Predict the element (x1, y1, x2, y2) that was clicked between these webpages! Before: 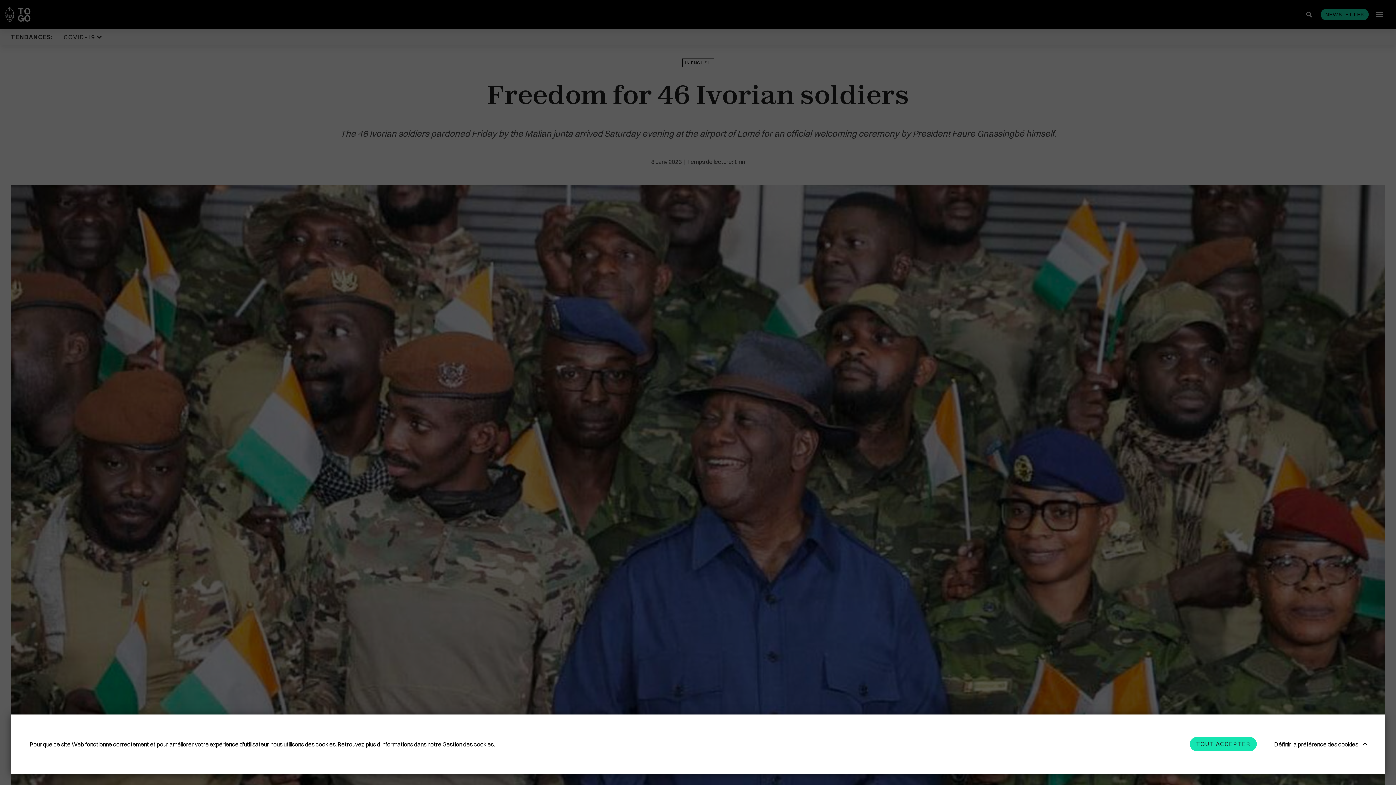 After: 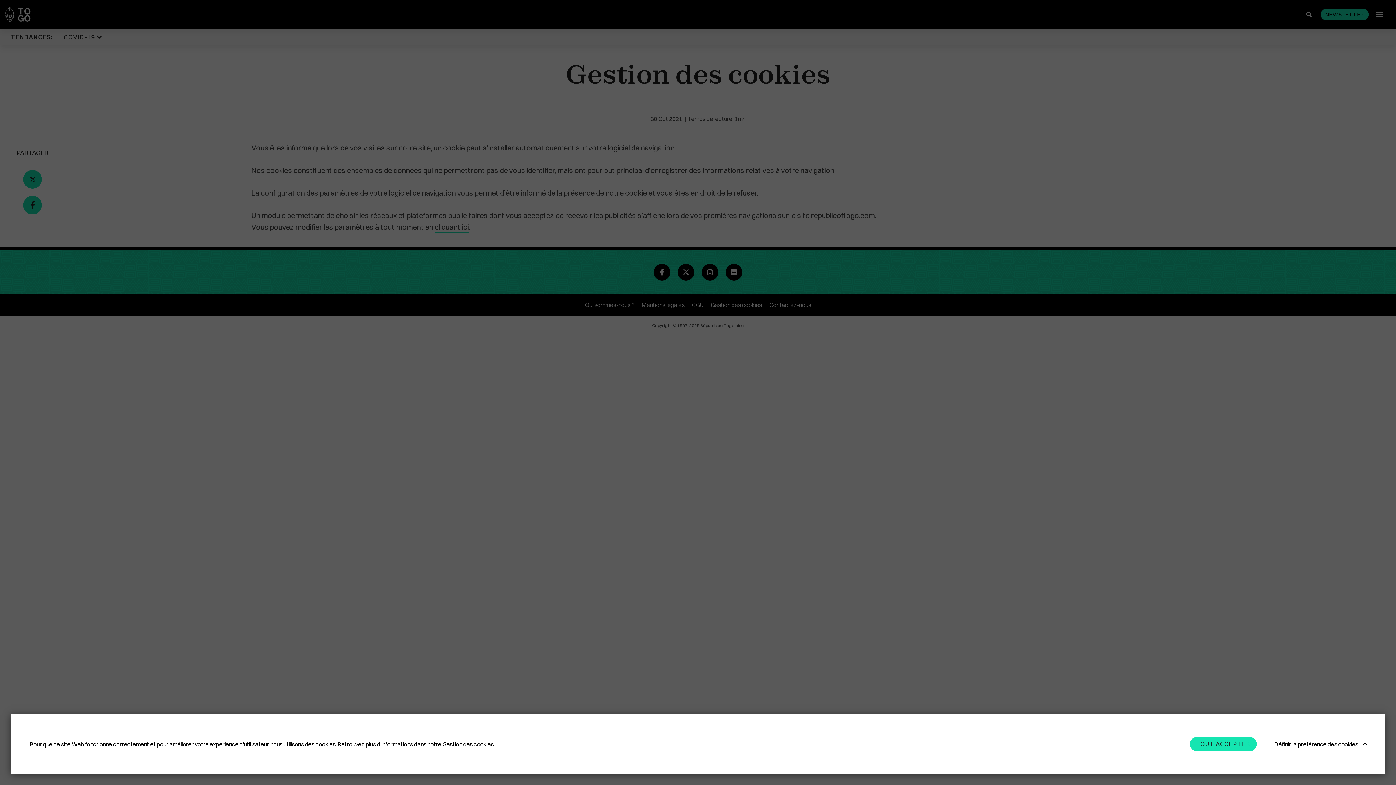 Action: label: Gestion des cookies bbox: (442, 740, 493, 748)